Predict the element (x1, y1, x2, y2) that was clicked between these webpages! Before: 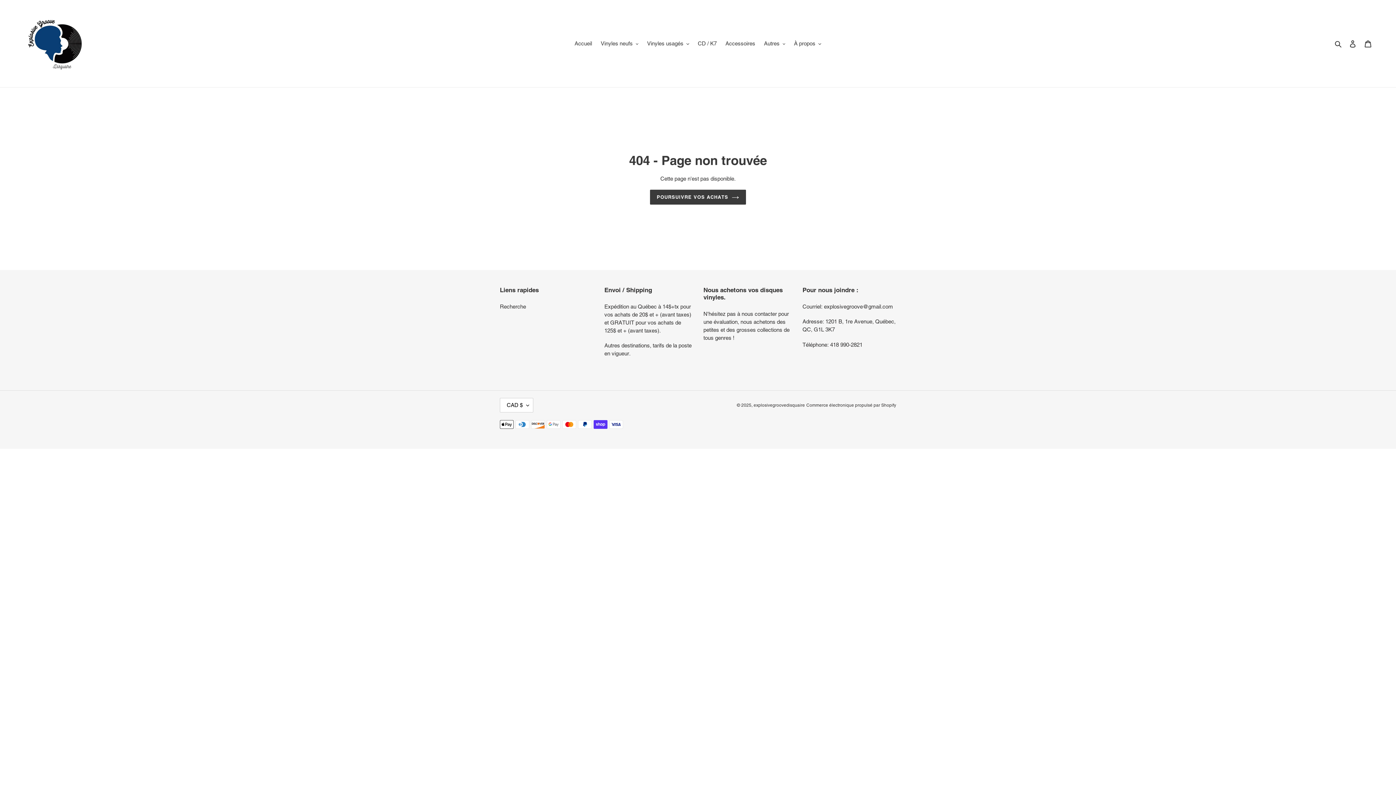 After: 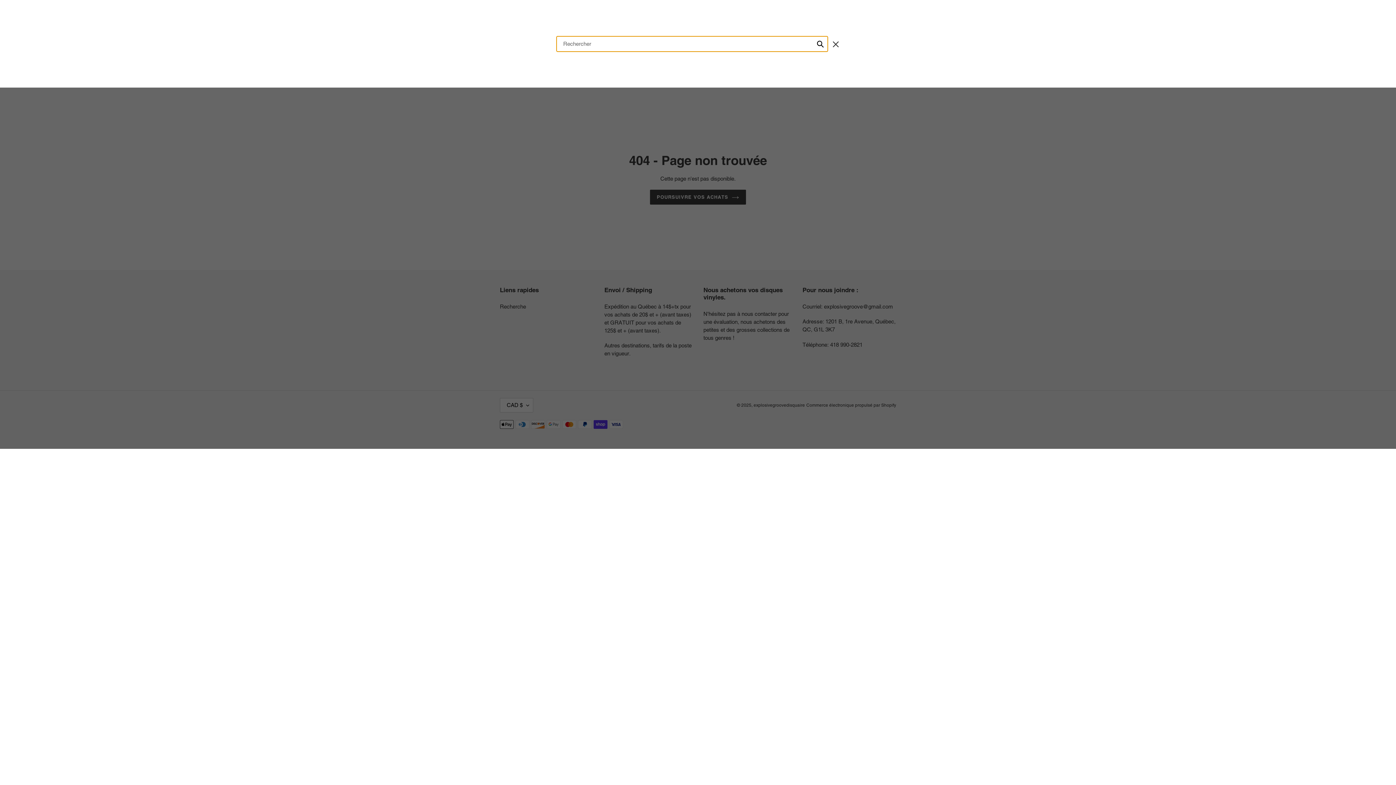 Action: bbox: (1332, 39, 1345, 48) label: Rechercher